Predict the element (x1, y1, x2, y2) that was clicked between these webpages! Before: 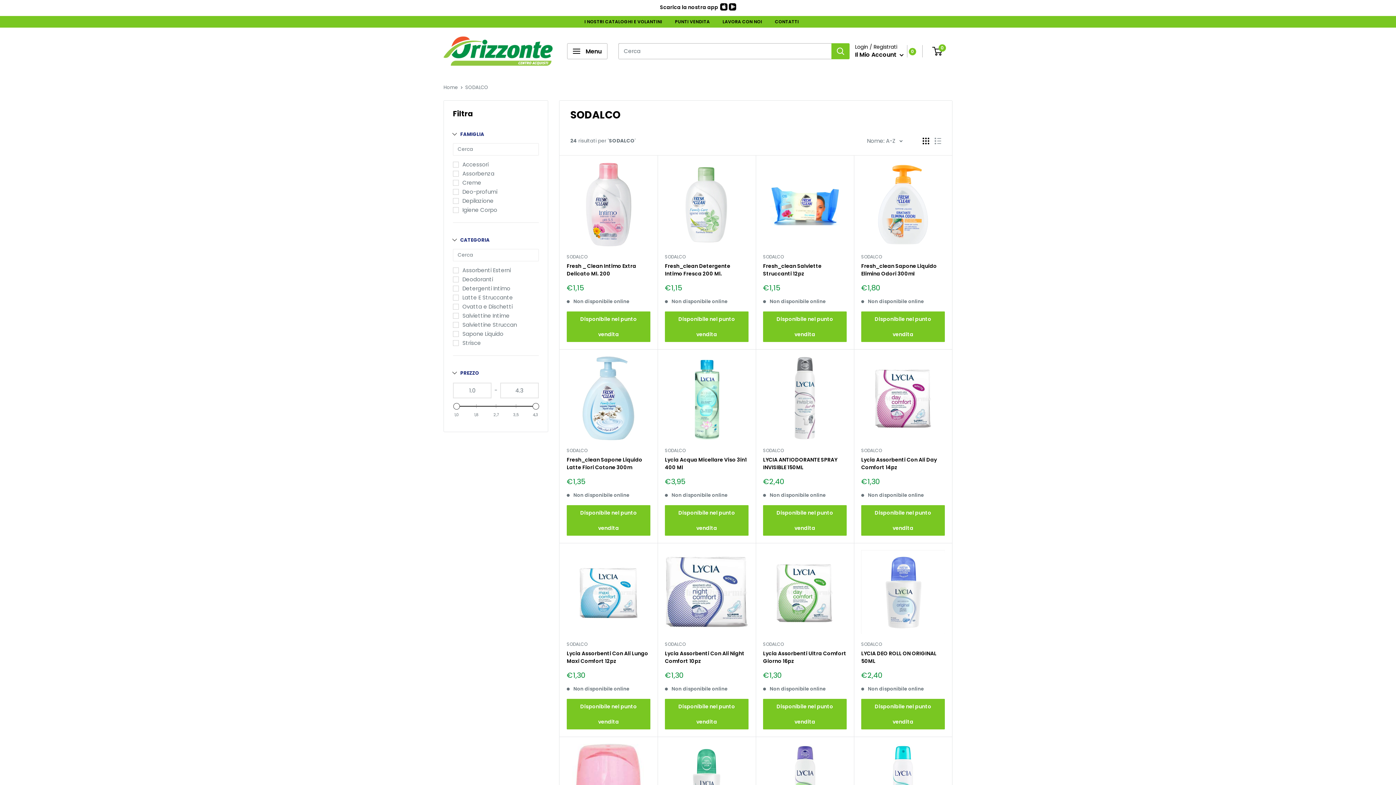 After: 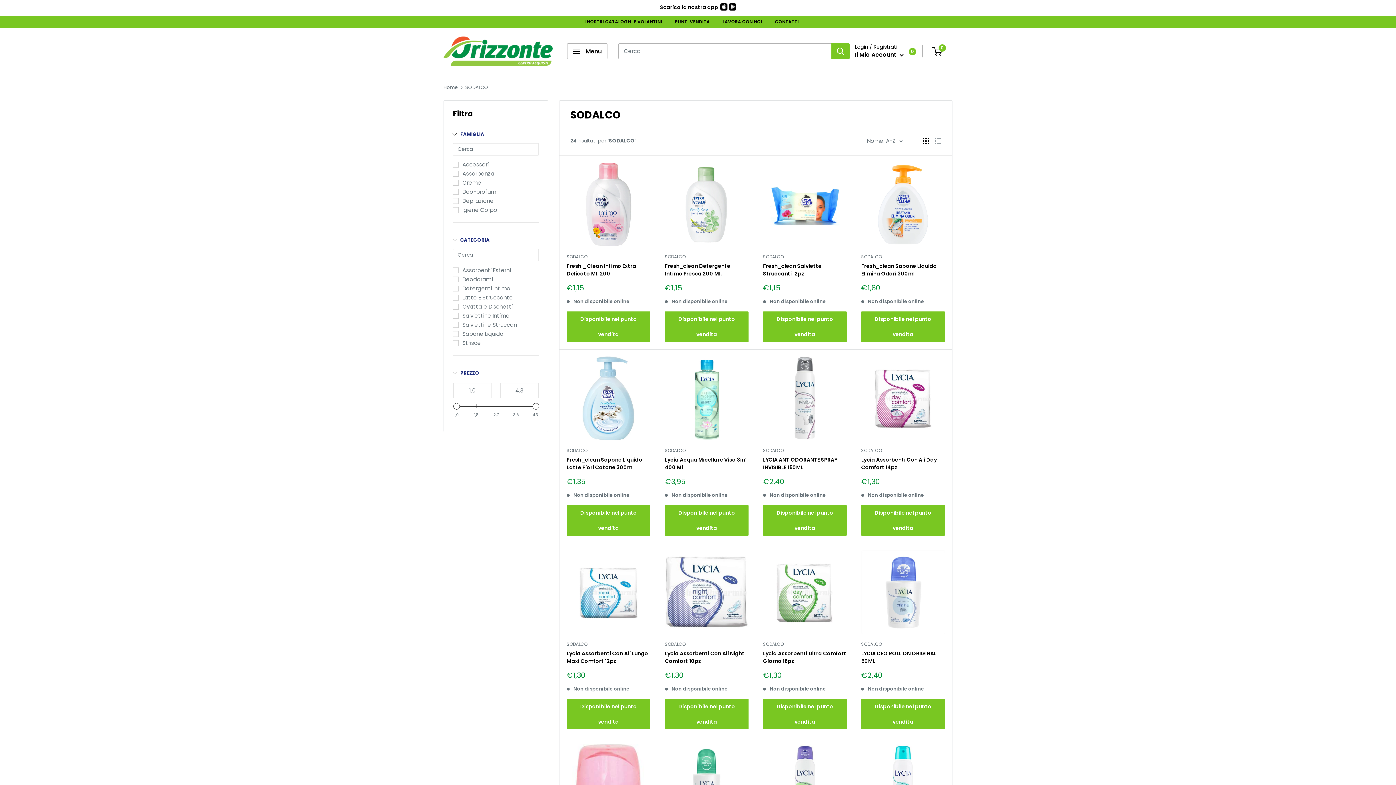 Action: bbox: (665, 253, 748, 260) label: SODALCO